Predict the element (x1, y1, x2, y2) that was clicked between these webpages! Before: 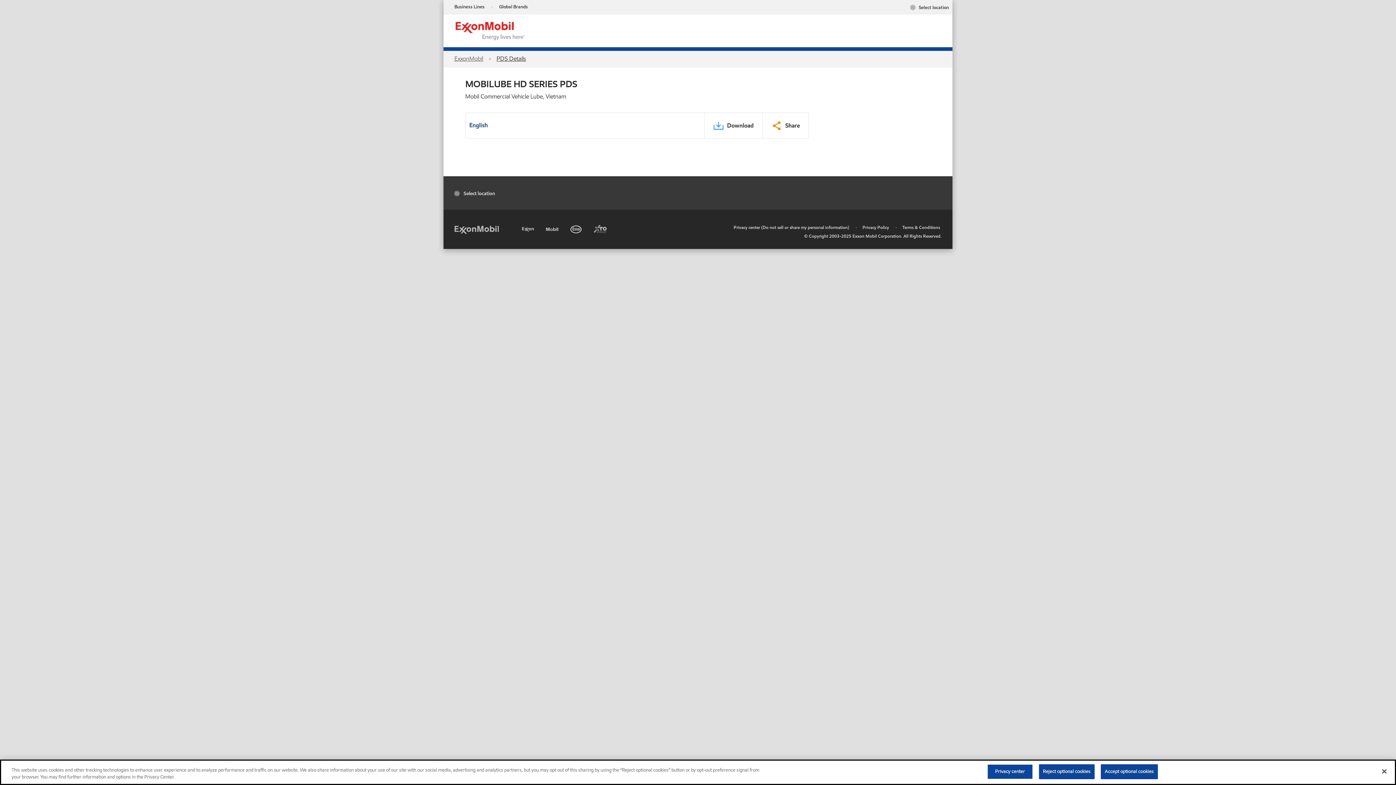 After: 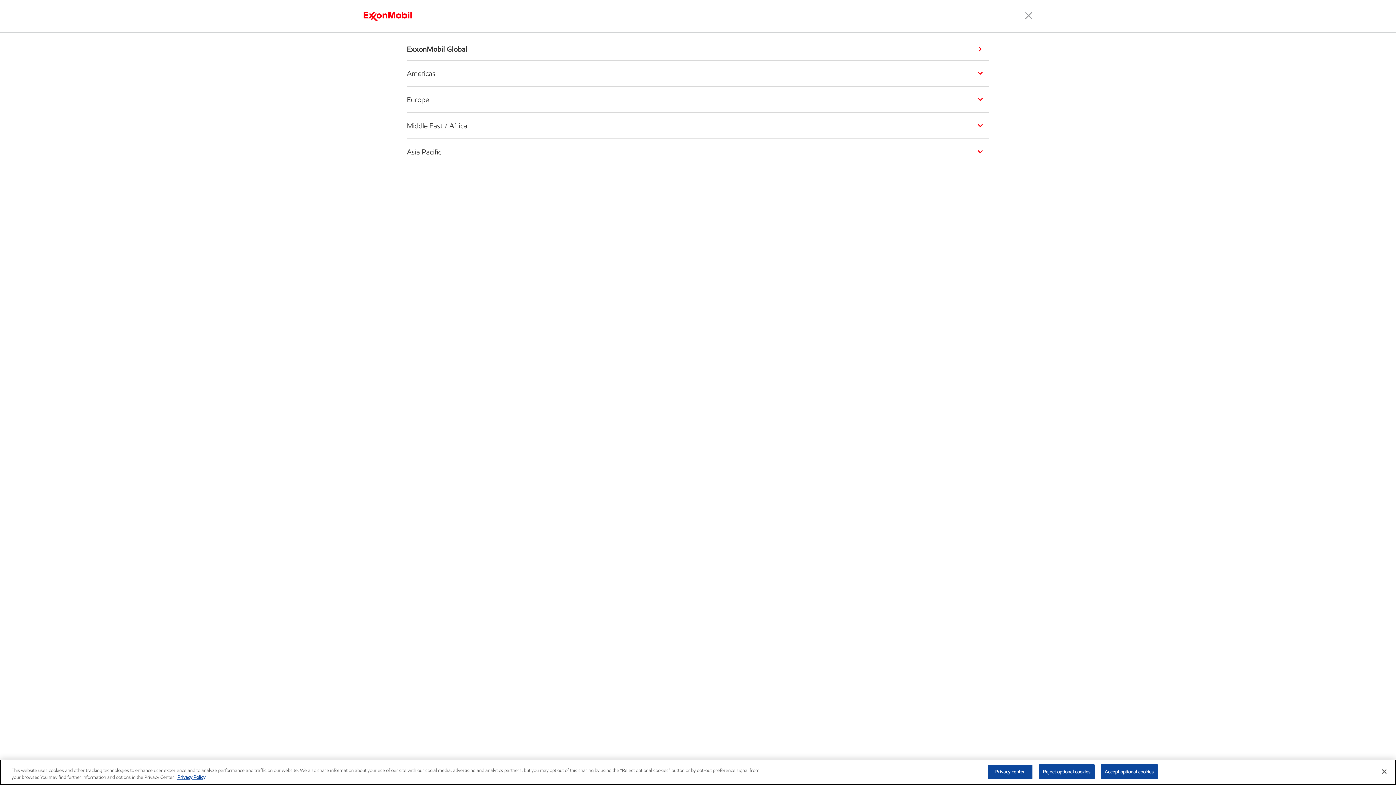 Action: label:  Select location bbox: (455, 188, 499, 198)